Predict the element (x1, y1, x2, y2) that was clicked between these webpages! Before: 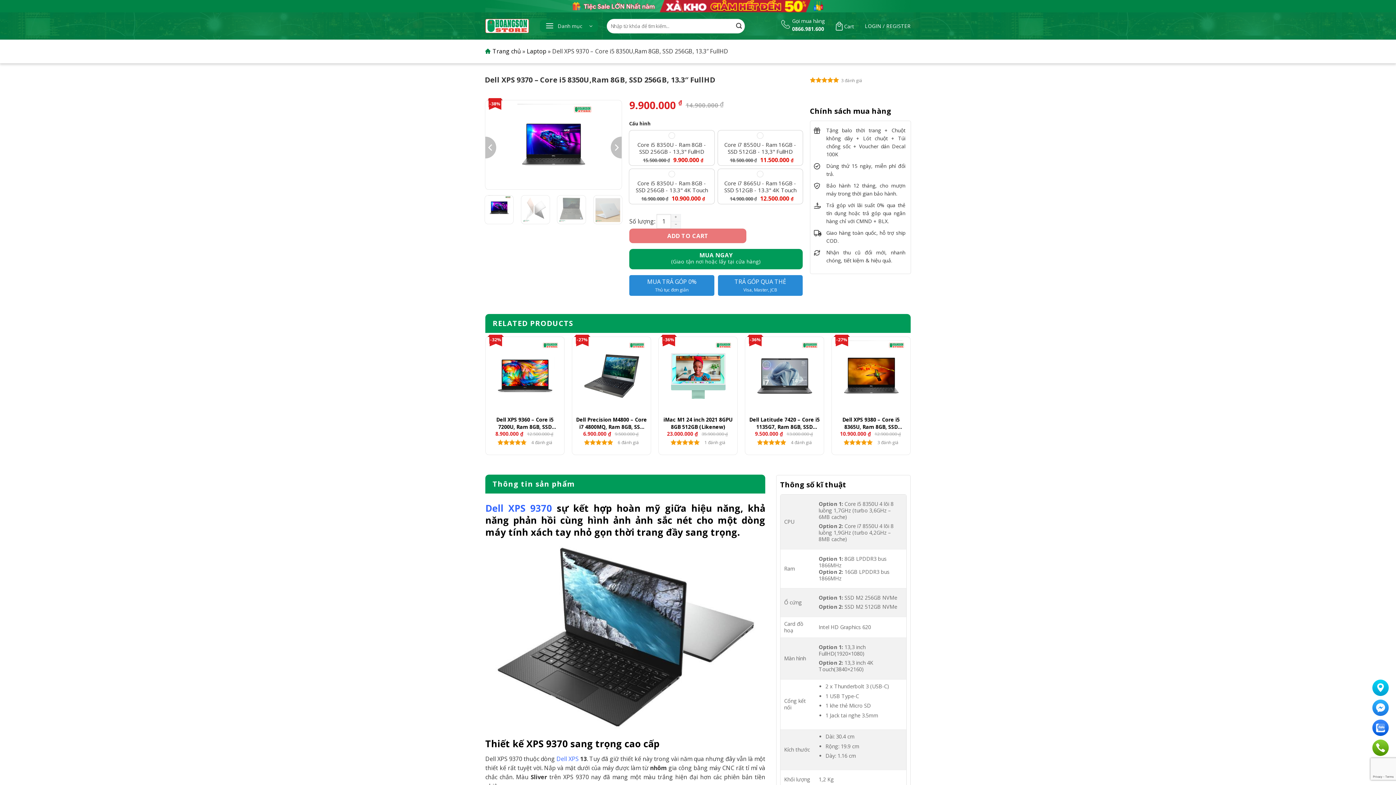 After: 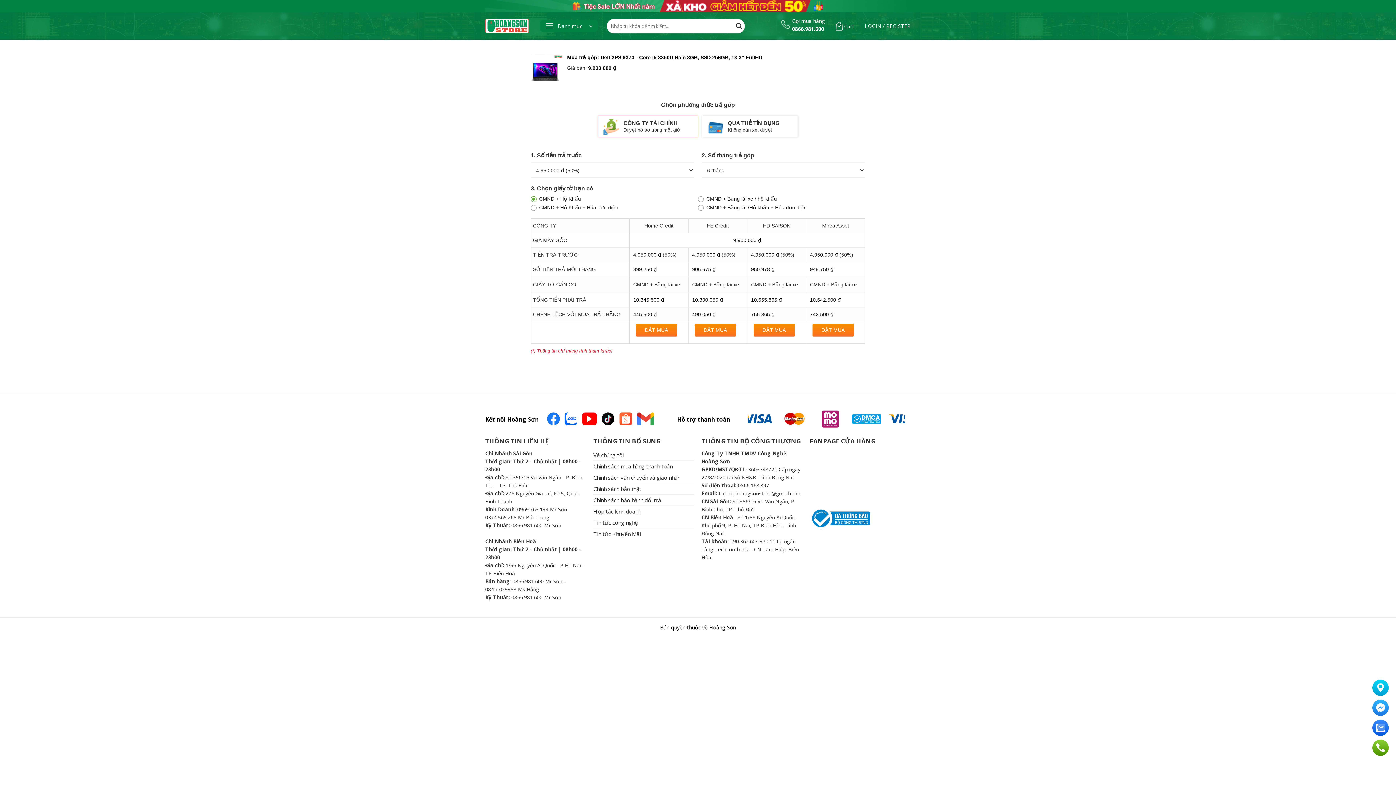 Action: label: MUA TRẢ GÓP 0%
Thủ tục đơn giản bbox: (629, 275, 714, 295)